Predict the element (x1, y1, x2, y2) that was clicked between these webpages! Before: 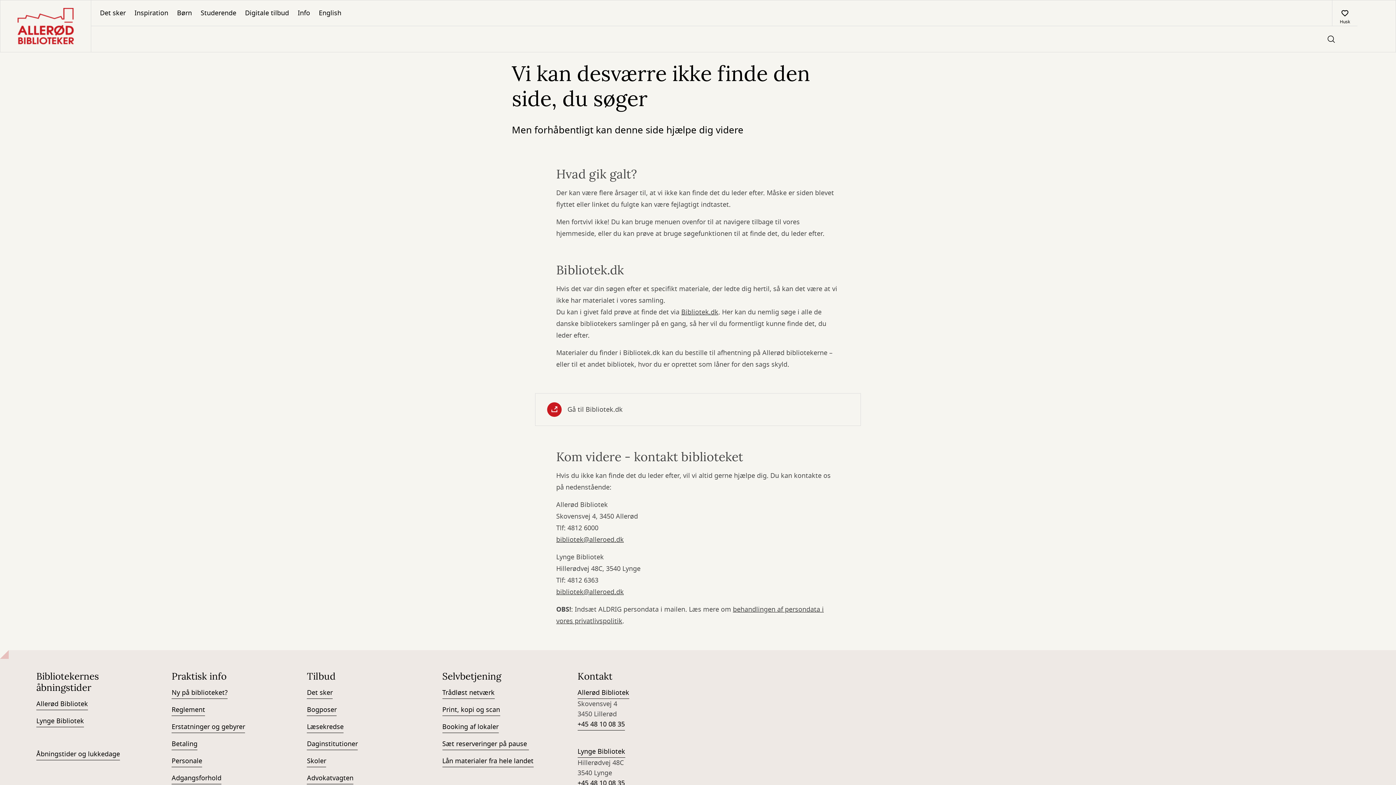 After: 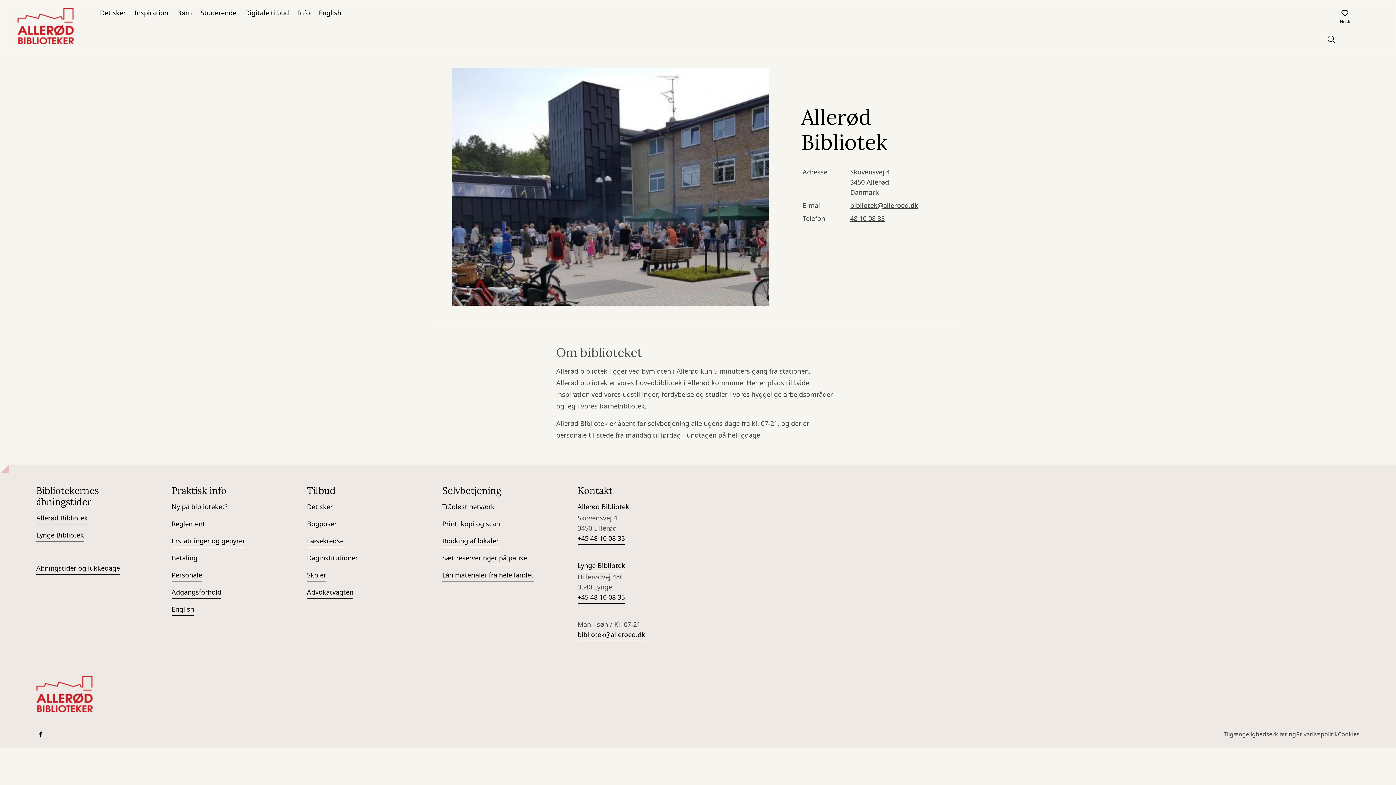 Action: bbox: (36, 699, 88, 710) label: Allerød Bibliotek